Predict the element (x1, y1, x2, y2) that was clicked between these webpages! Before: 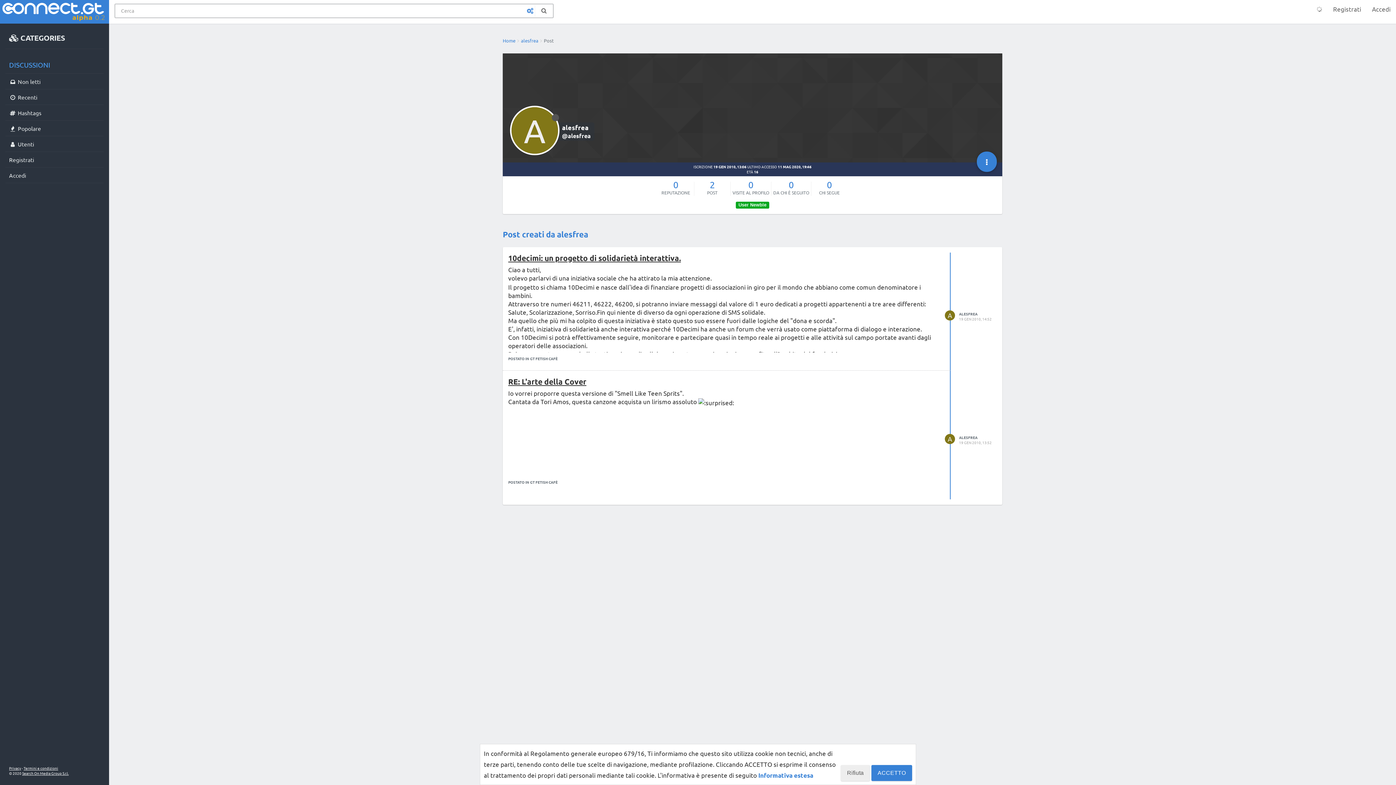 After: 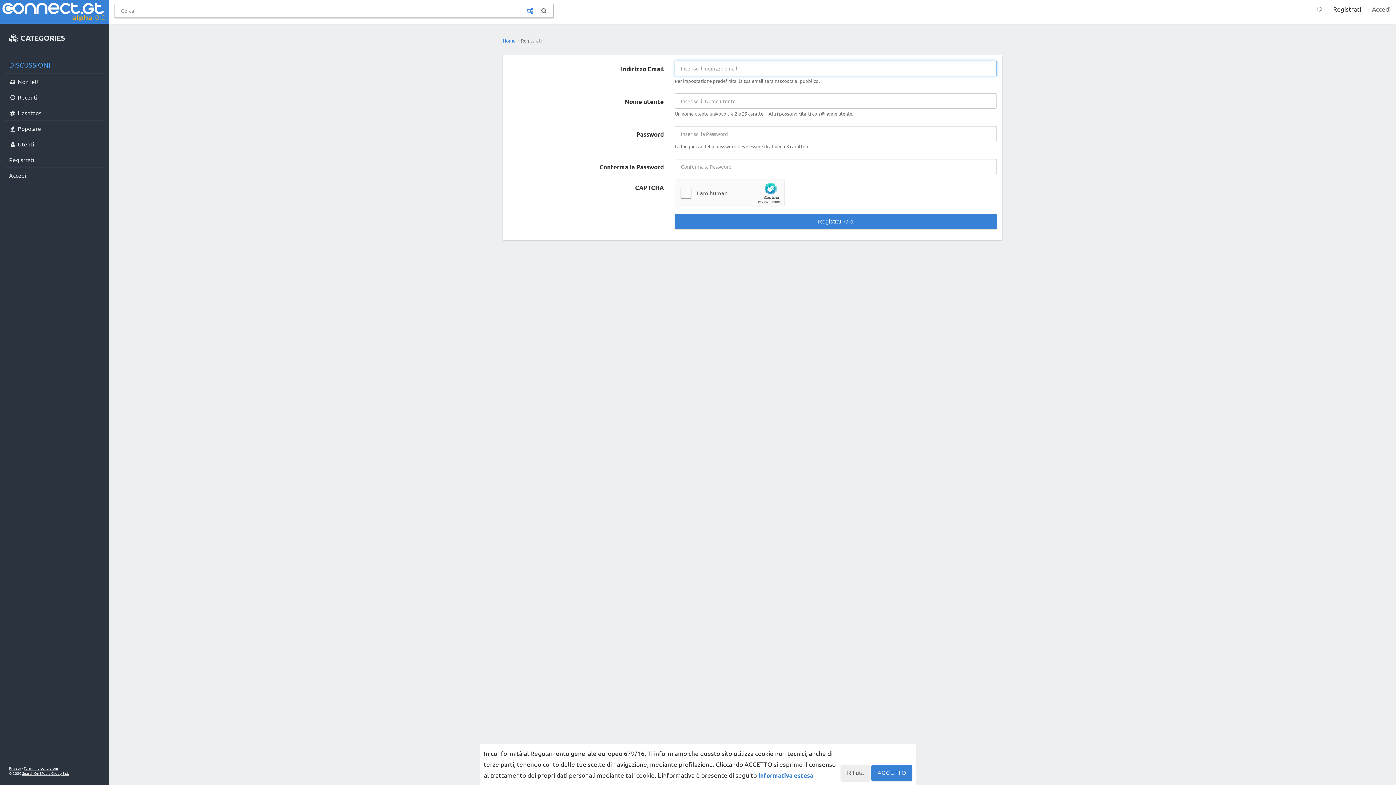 Action: label: Registrati bbox: (1328, 0, 1366, 18)